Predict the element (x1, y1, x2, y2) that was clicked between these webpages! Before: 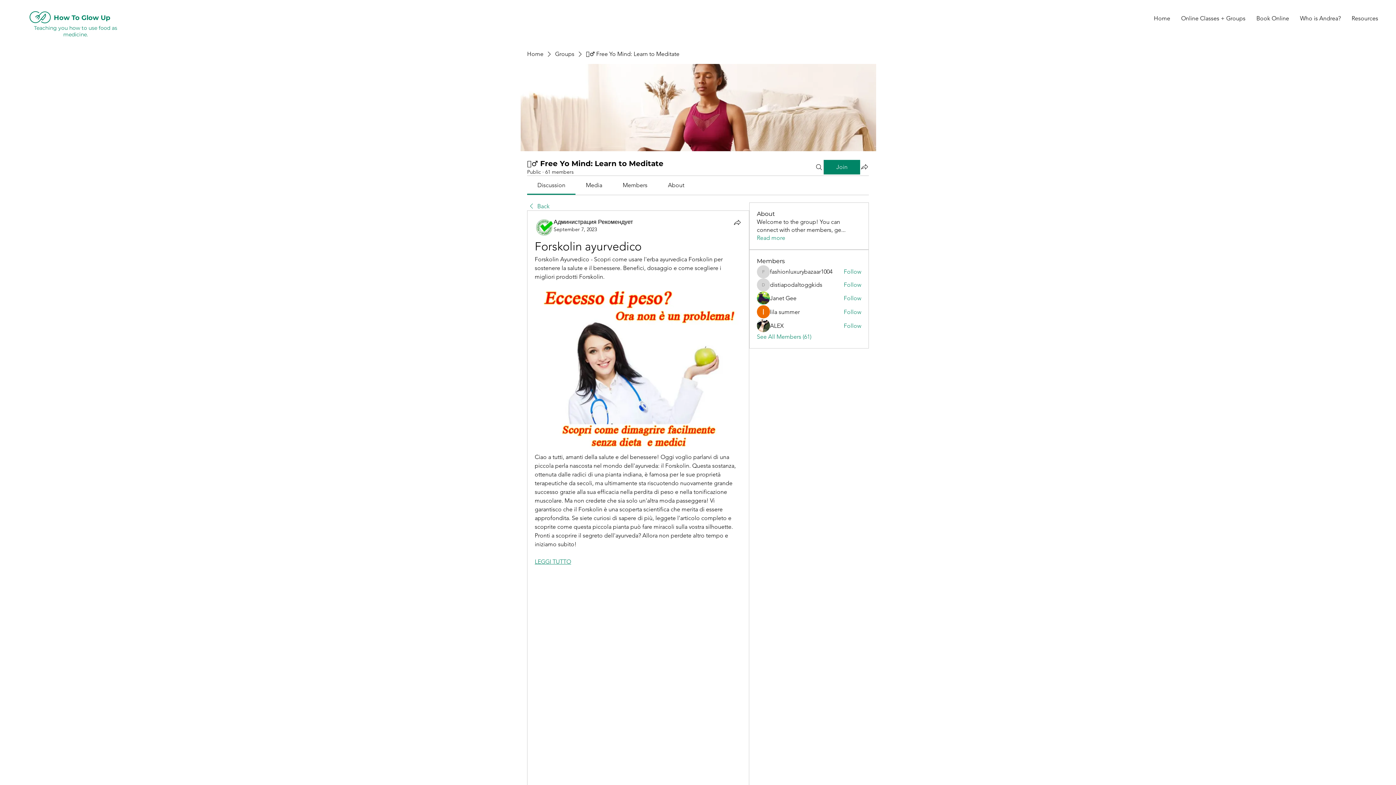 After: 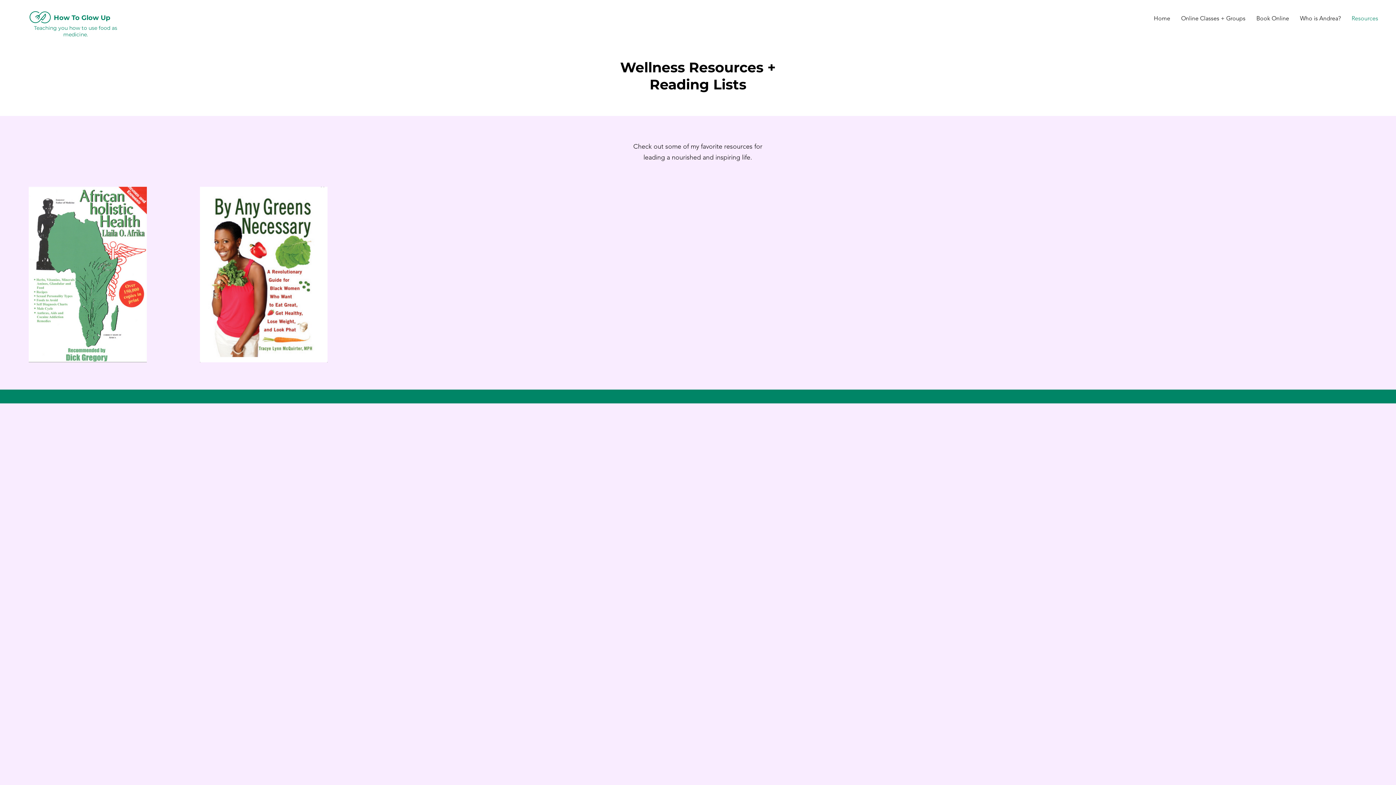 Action: label: Resources bbox: (1346, 11, 1384, 25)